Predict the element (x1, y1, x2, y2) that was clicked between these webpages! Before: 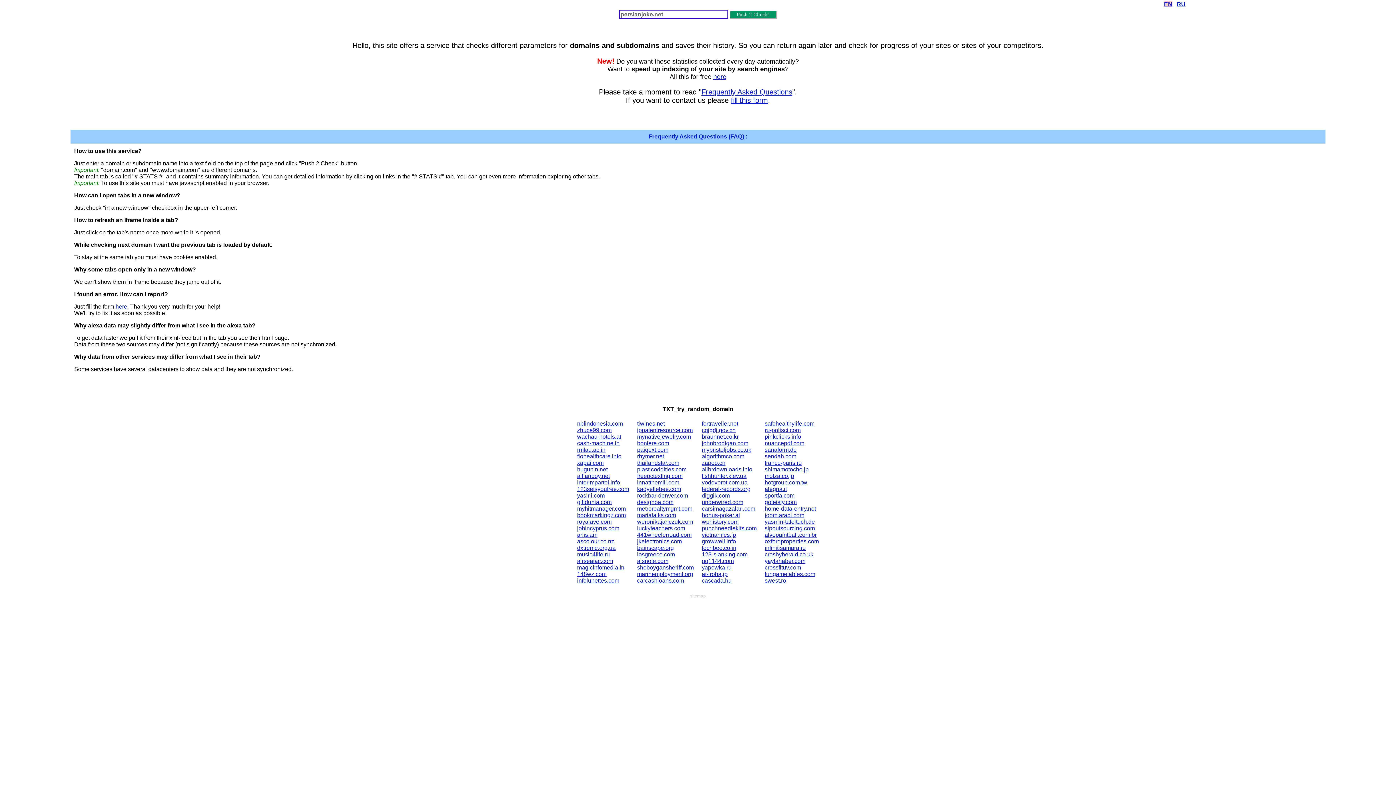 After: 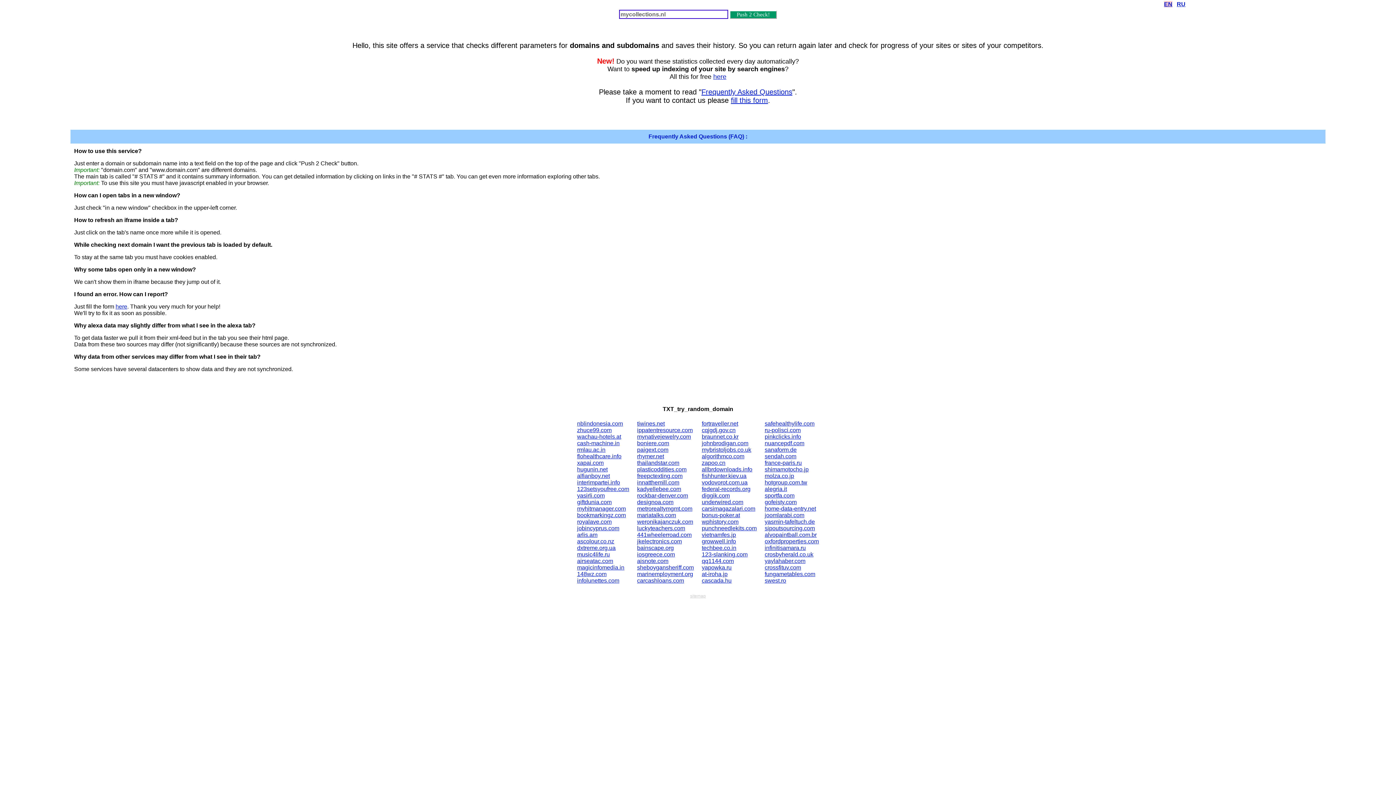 Action: label: nblindonesia.com bbox: (577, 420, 623, 426)